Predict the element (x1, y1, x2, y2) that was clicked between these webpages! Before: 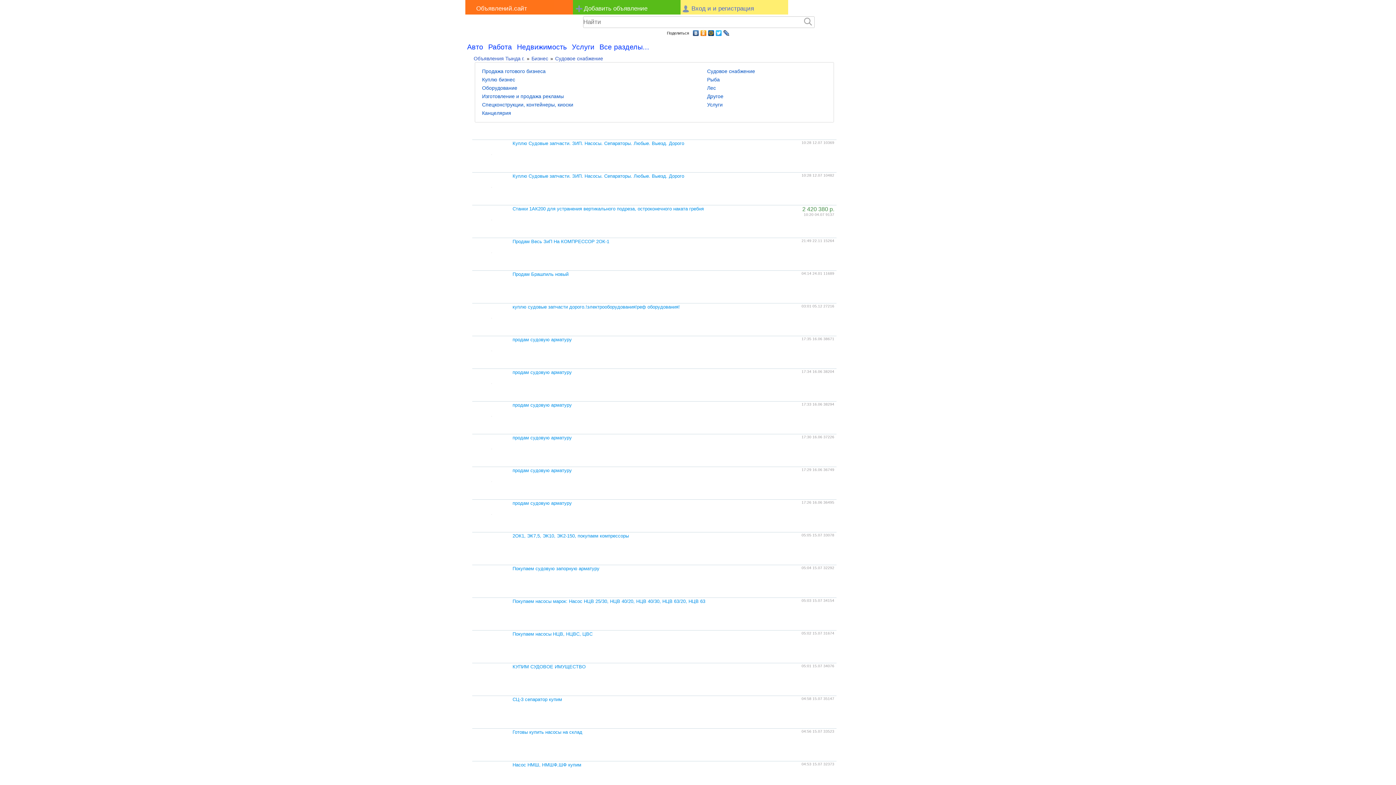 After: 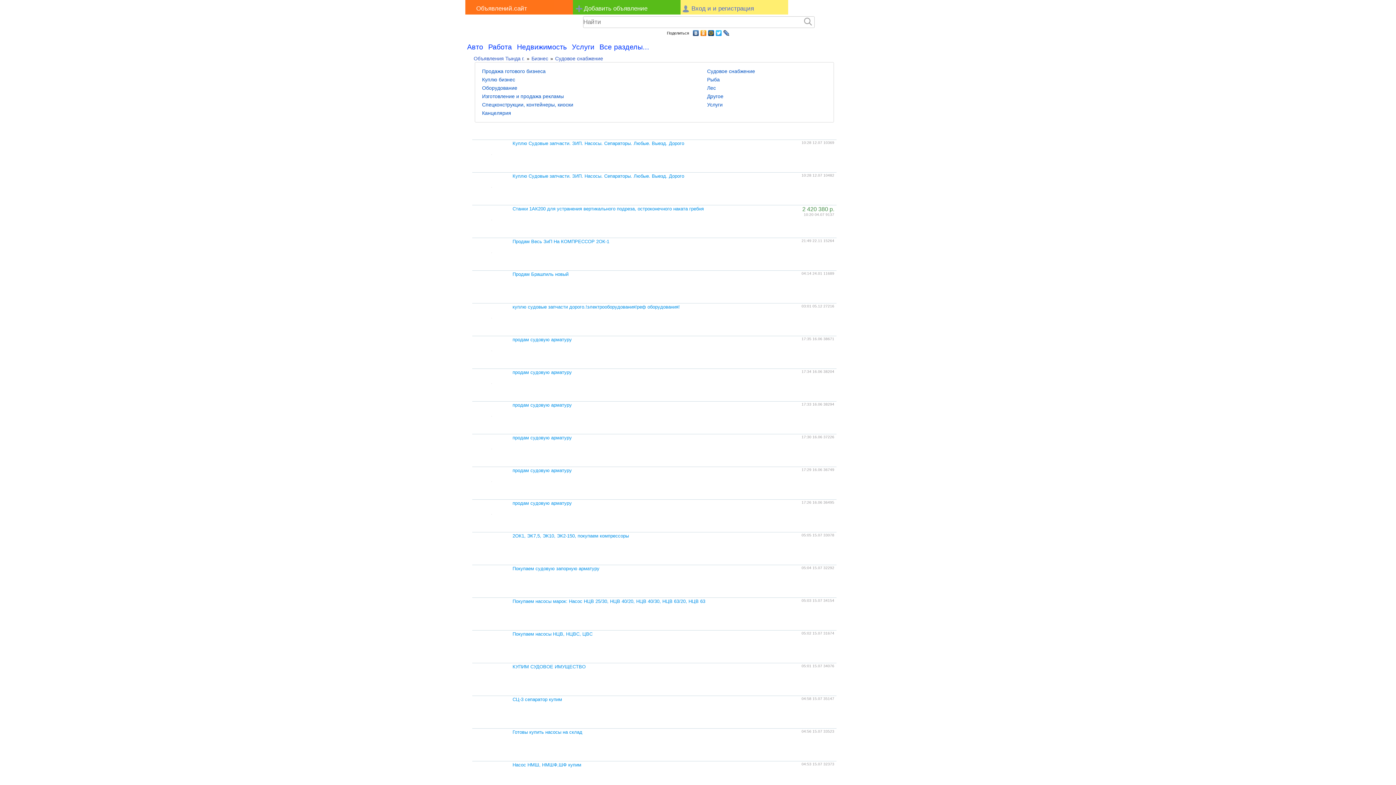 Action: bbox: (715, 28, 722, 37)